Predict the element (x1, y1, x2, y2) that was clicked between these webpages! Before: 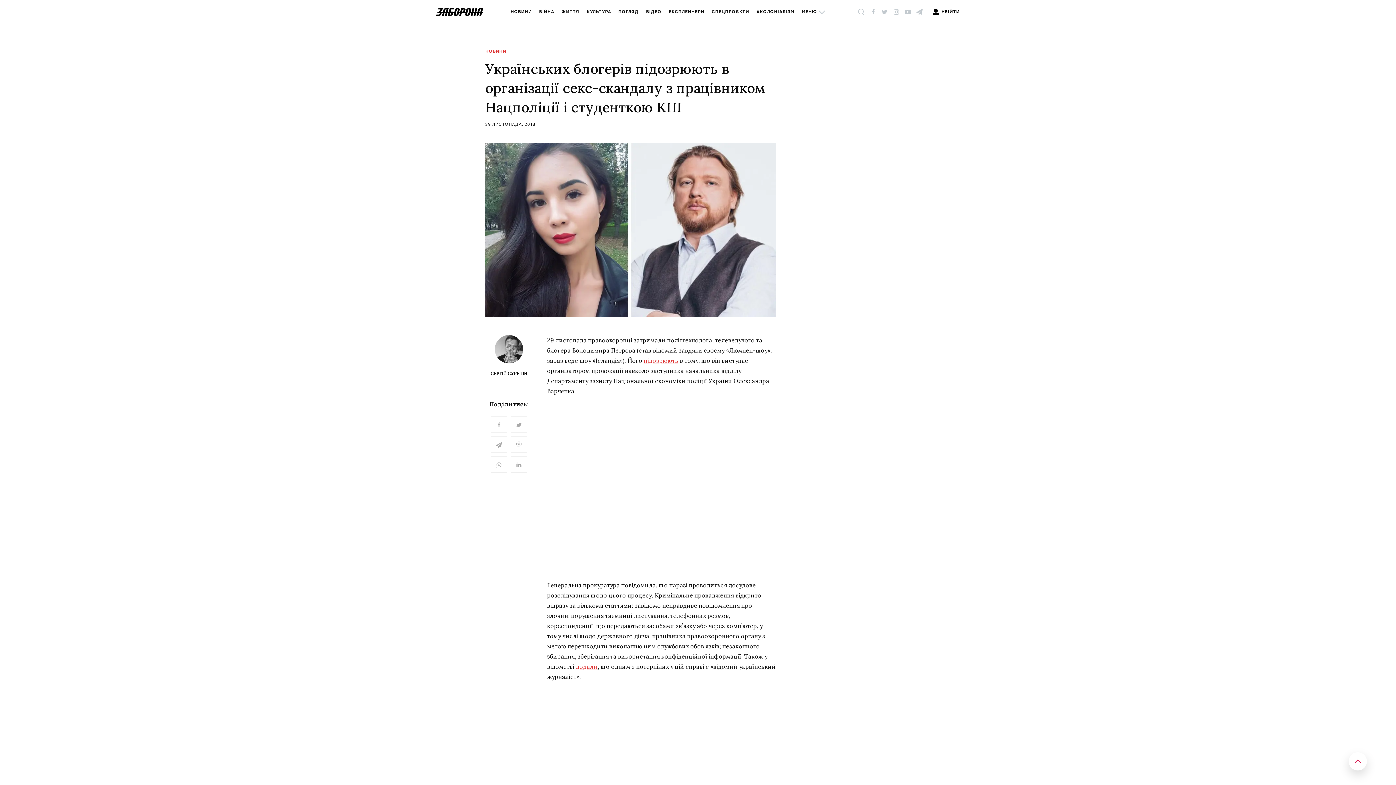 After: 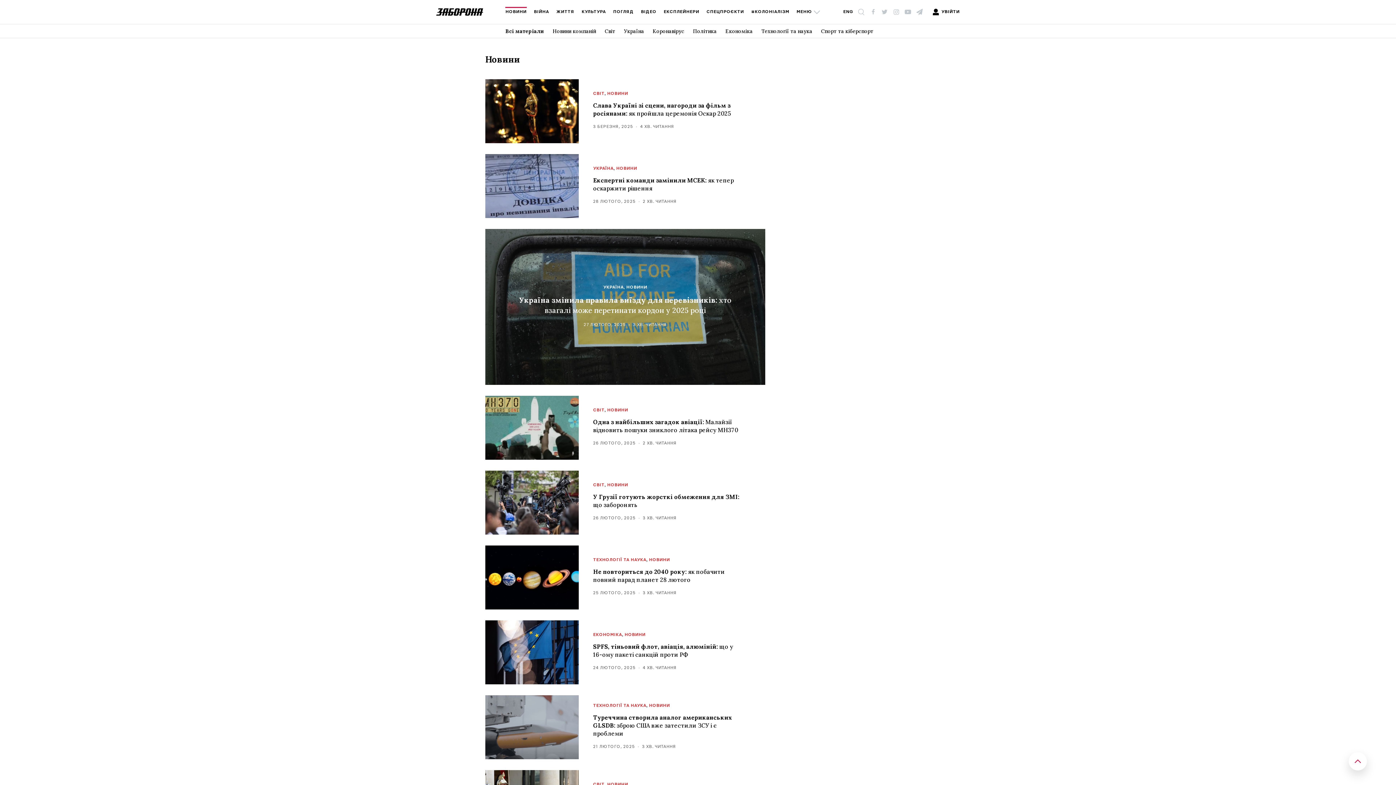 Action: bbox: (485, 49, 506, 53) label: НОВИНИ